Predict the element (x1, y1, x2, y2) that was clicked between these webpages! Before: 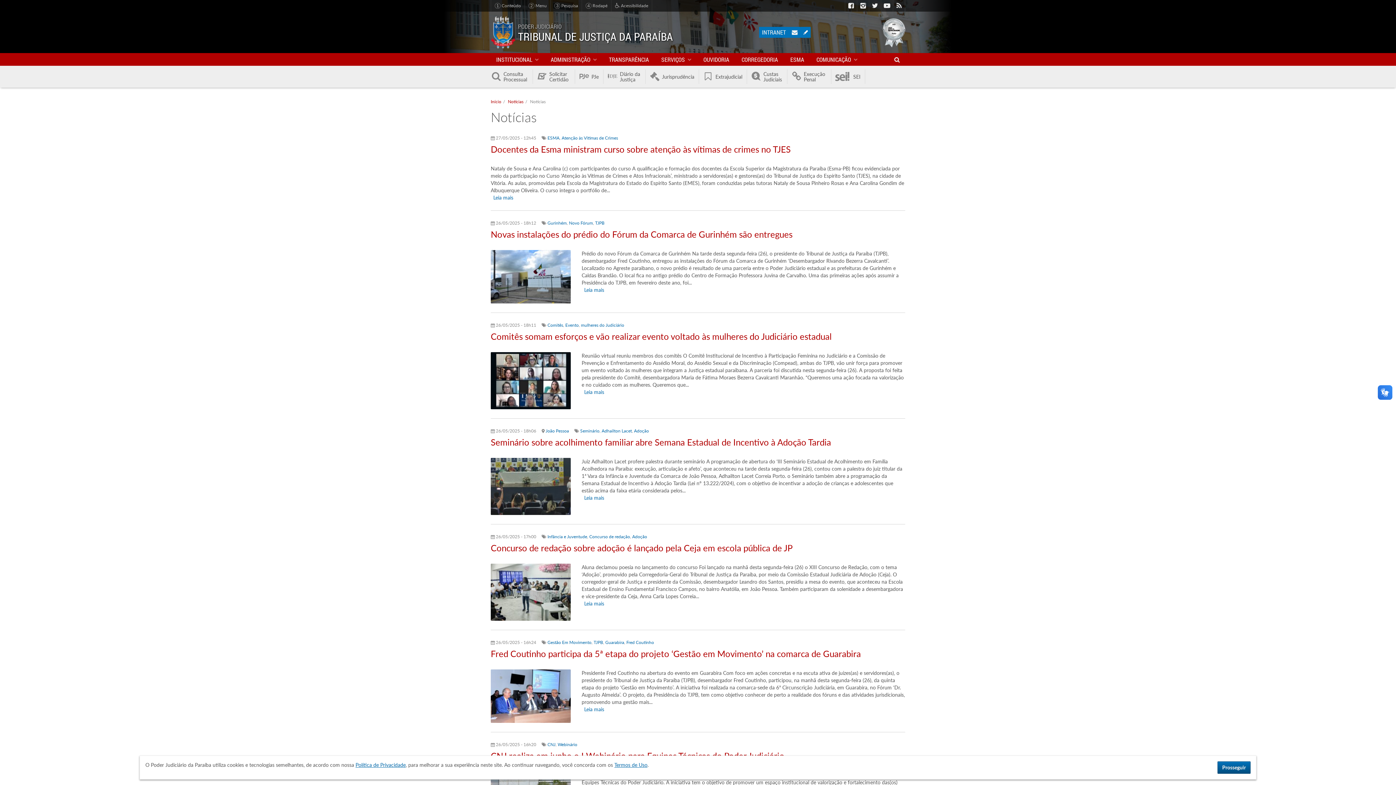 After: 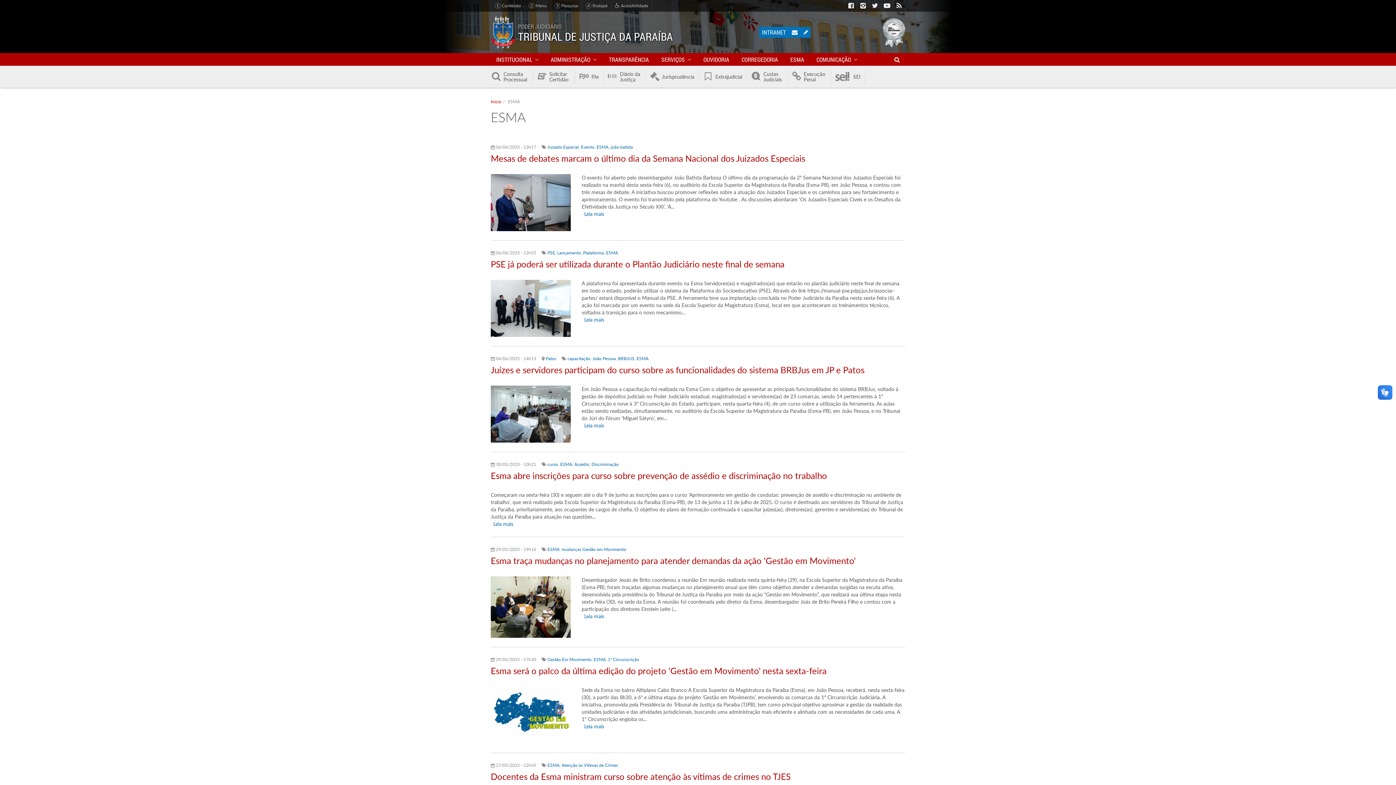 Action: bbox: (547, 135, 559, 140) label: ESMA